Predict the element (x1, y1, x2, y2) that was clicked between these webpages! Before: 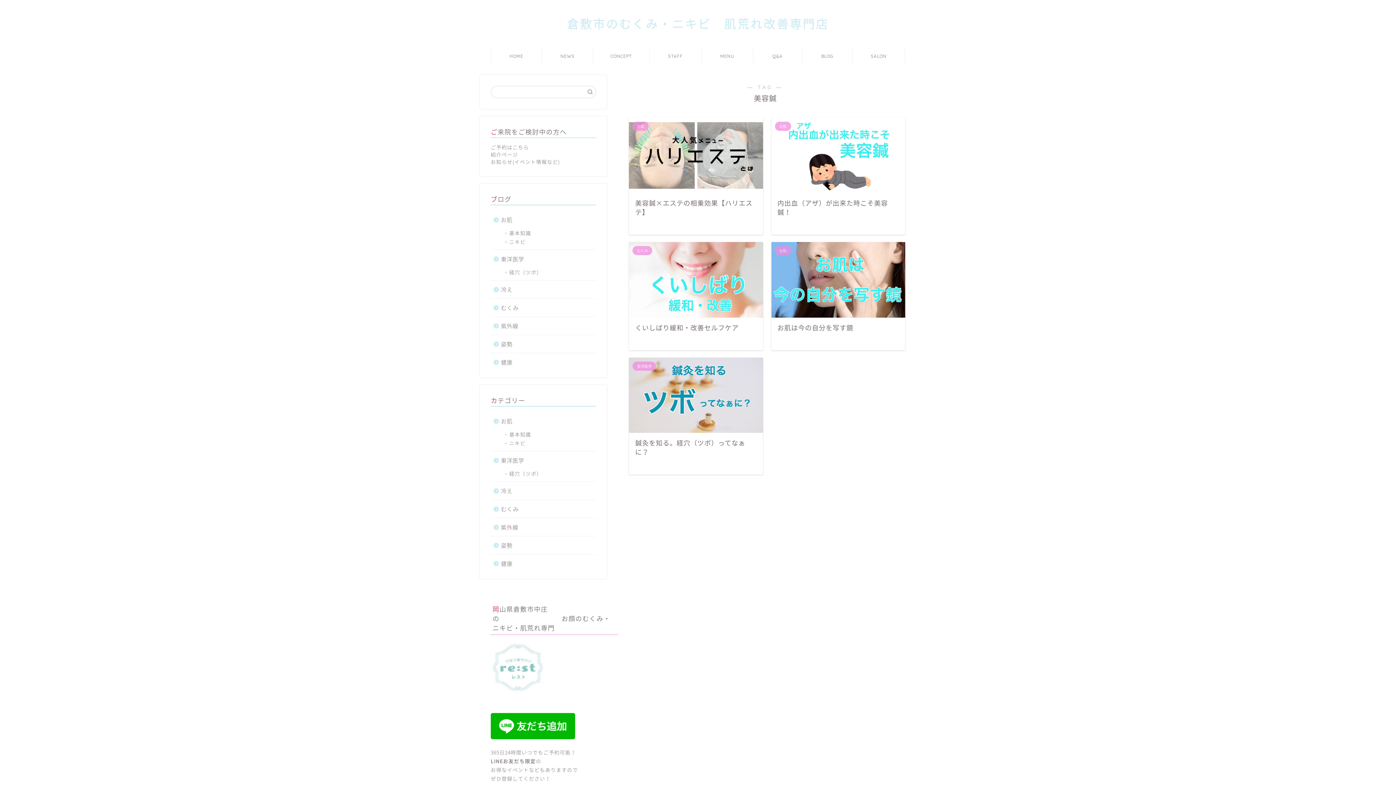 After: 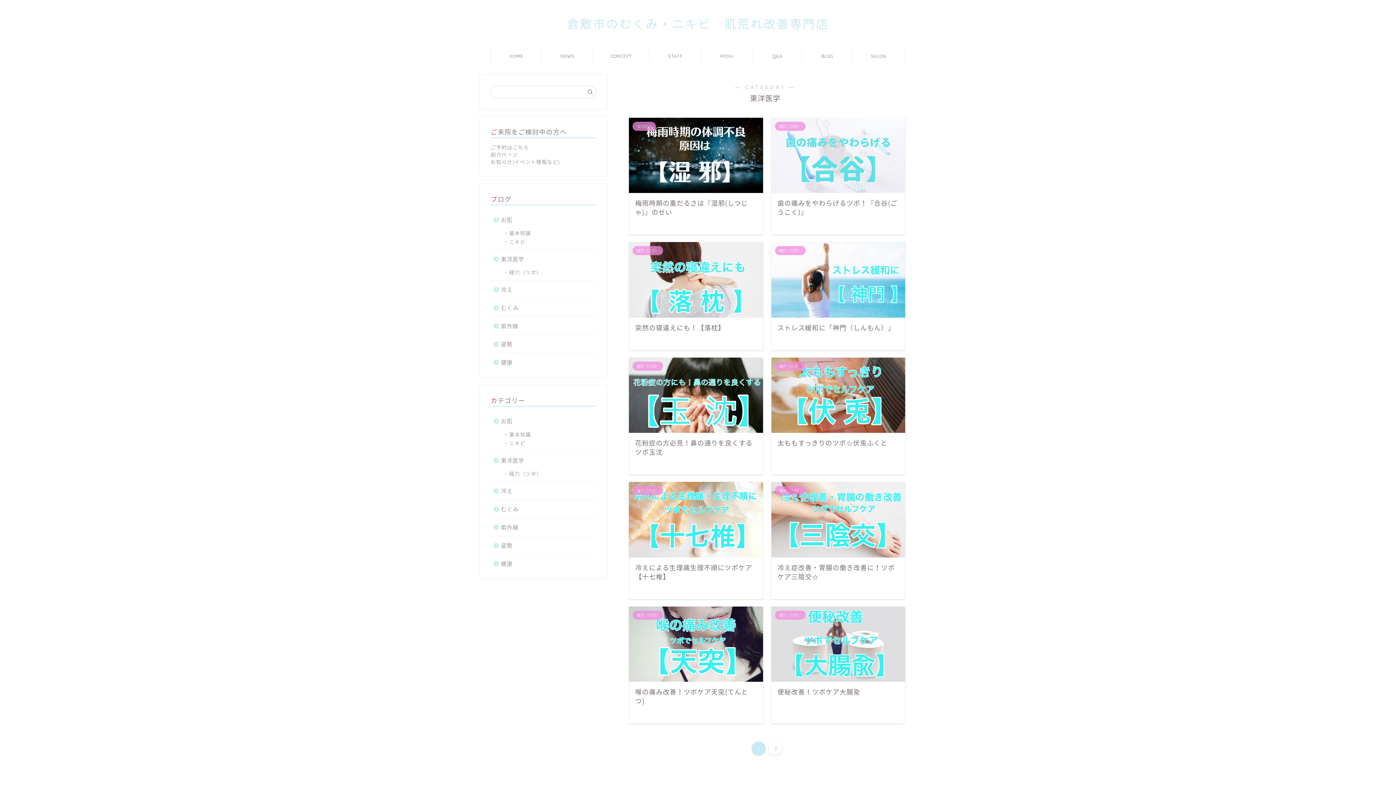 Action: bbox: (490, 250, 595, 268) label: 東洋医学